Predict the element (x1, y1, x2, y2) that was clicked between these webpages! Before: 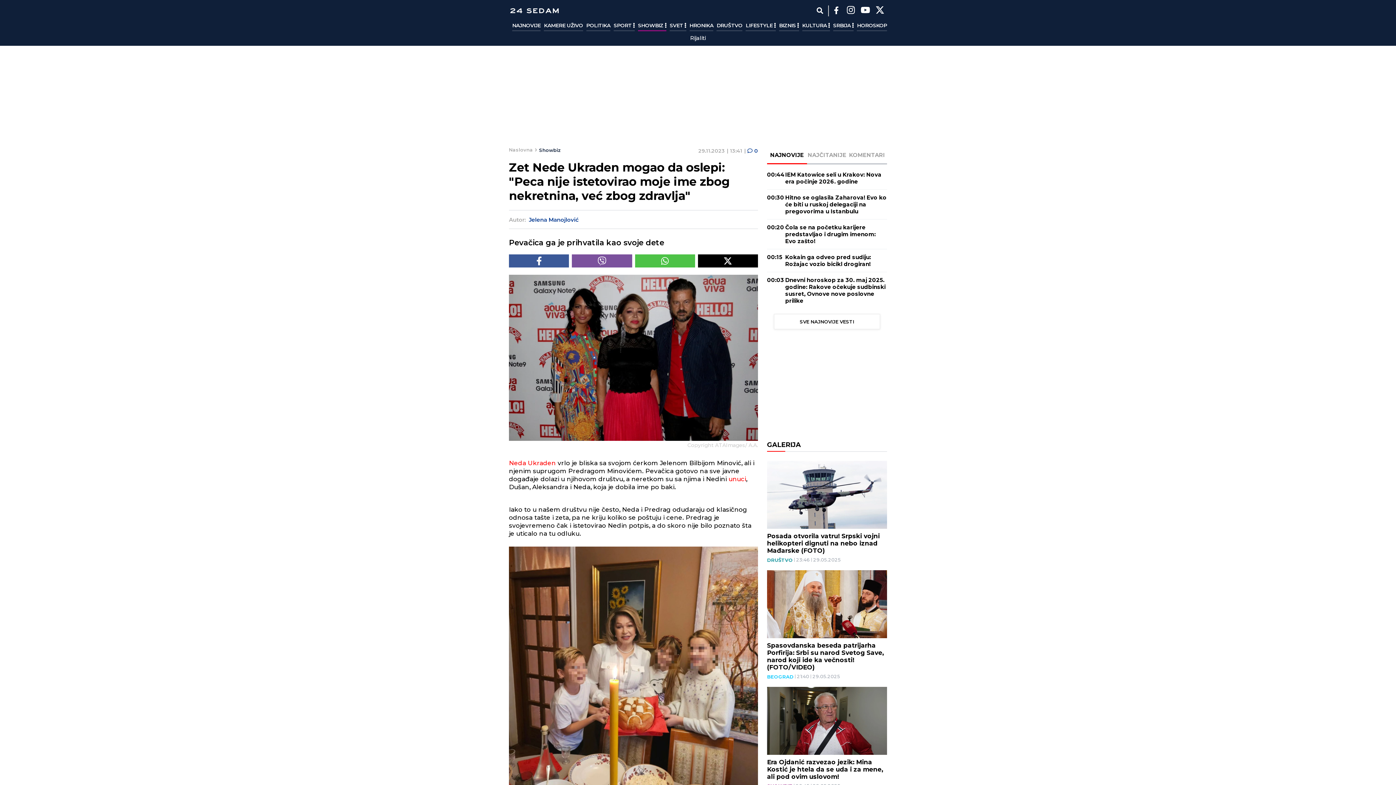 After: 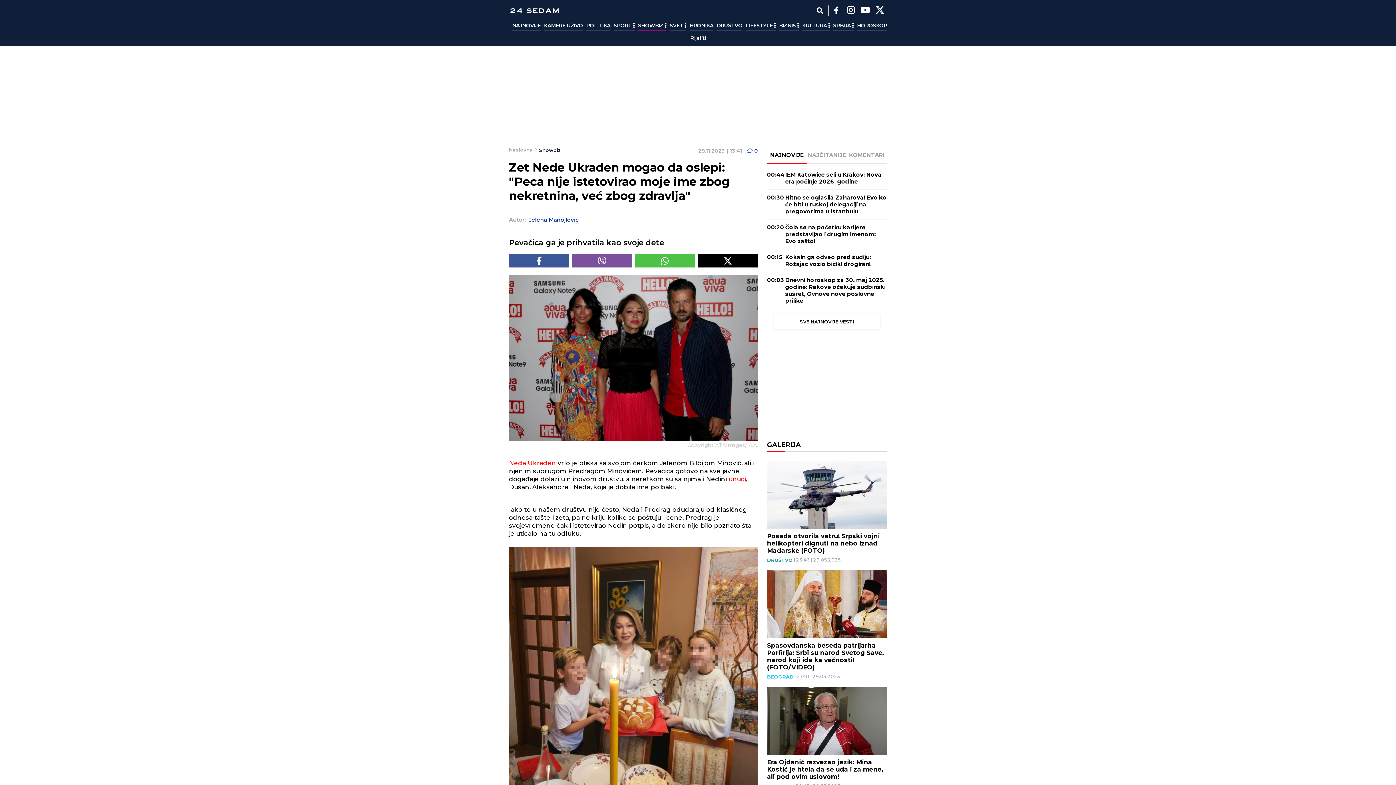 Action: bbox: (572, 254, 632, 267) label: Viber Share